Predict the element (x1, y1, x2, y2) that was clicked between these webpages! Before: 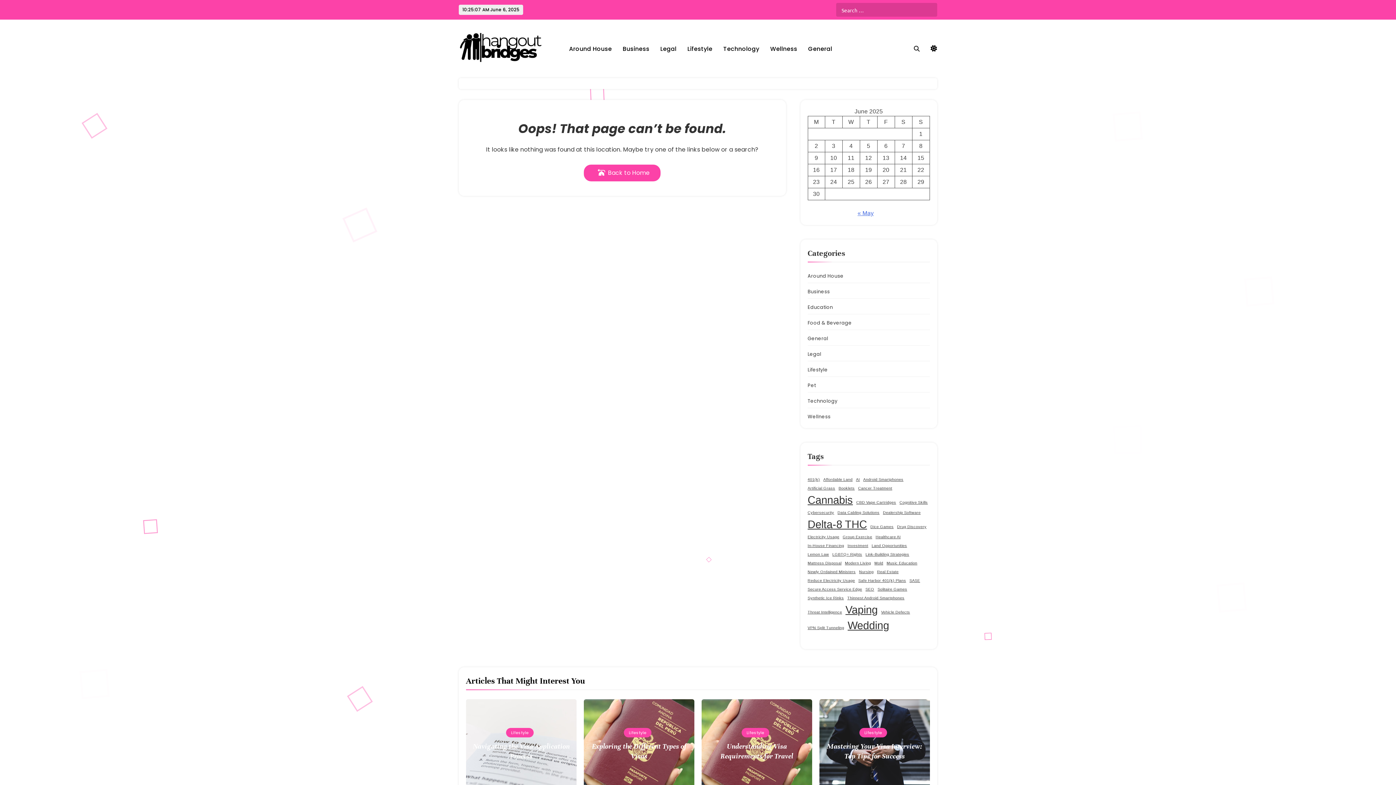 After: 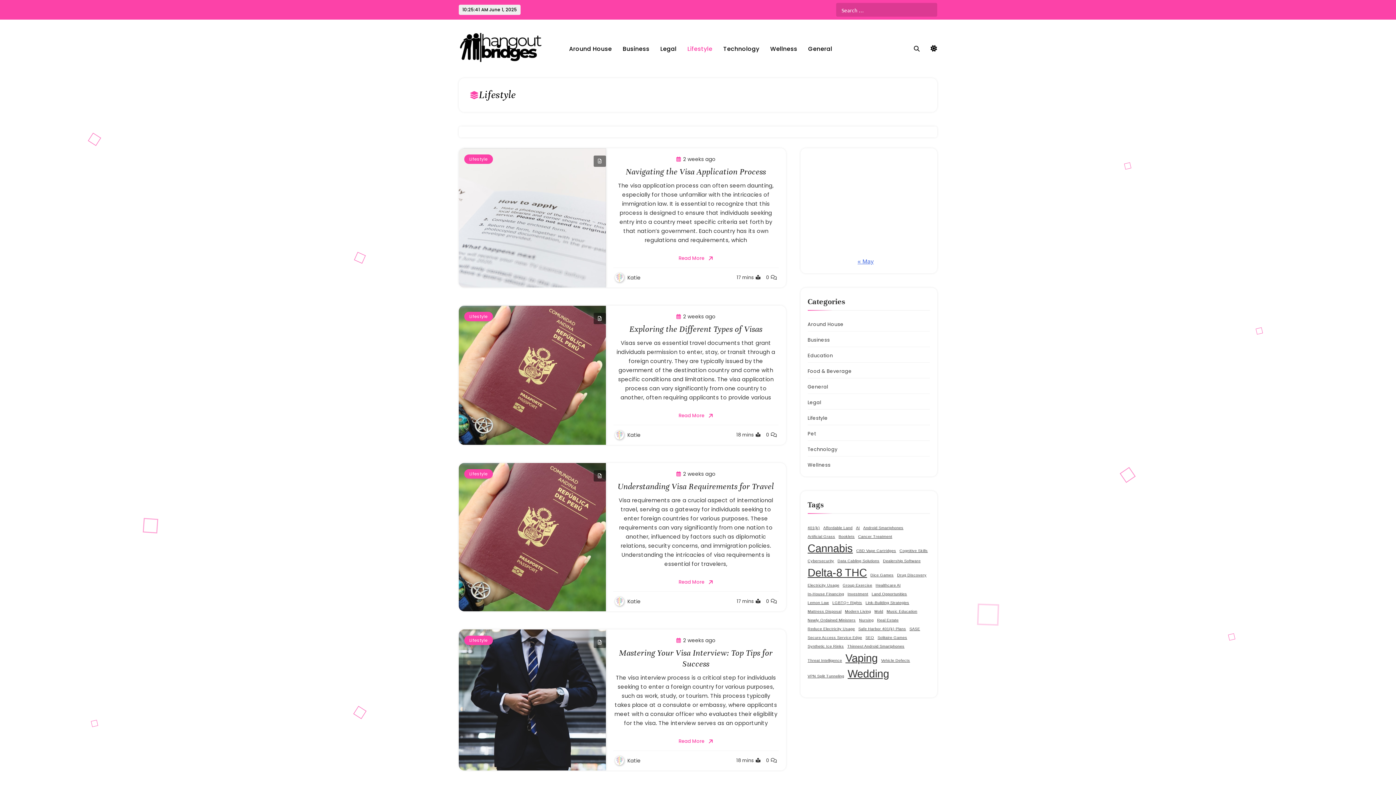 Action: label: Lifestyle bbox: (741, 728, 769, 737)